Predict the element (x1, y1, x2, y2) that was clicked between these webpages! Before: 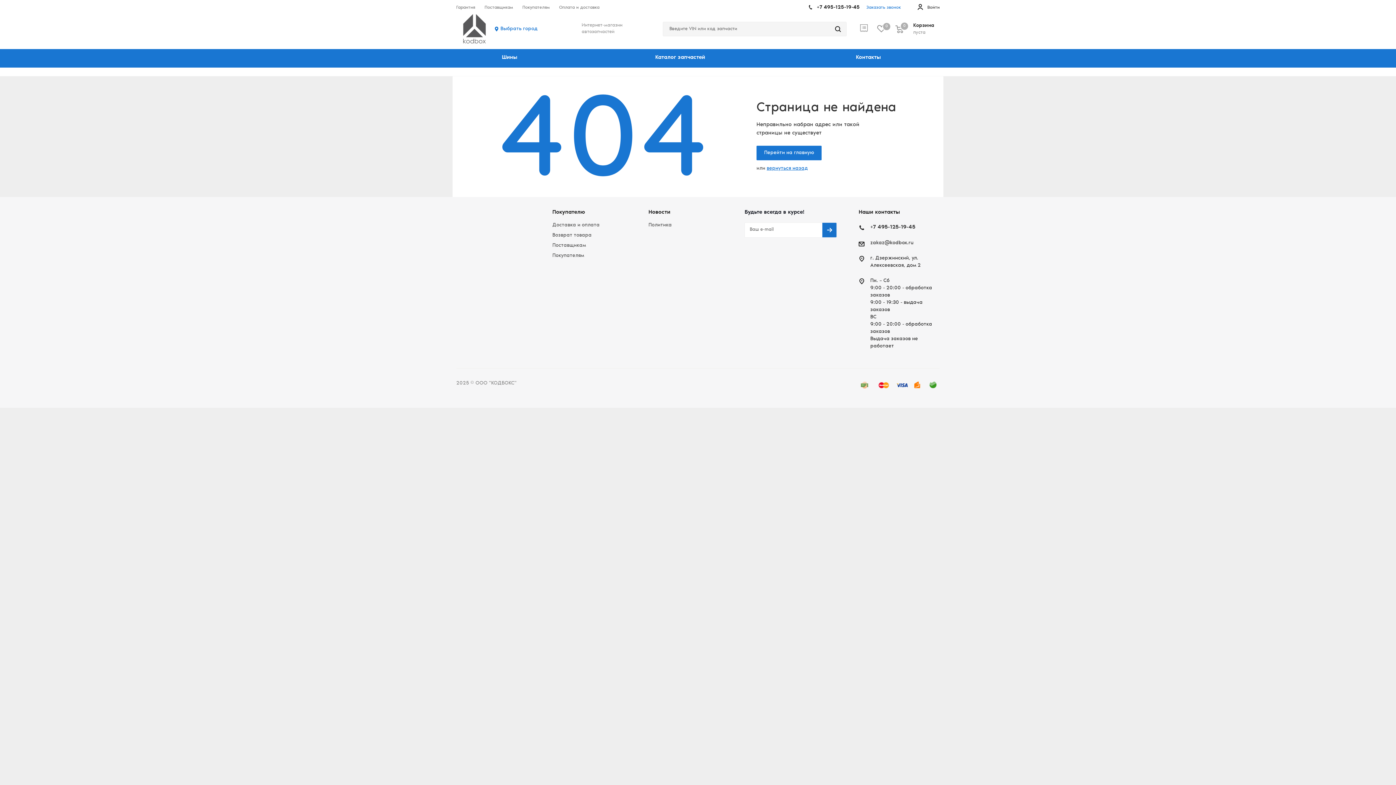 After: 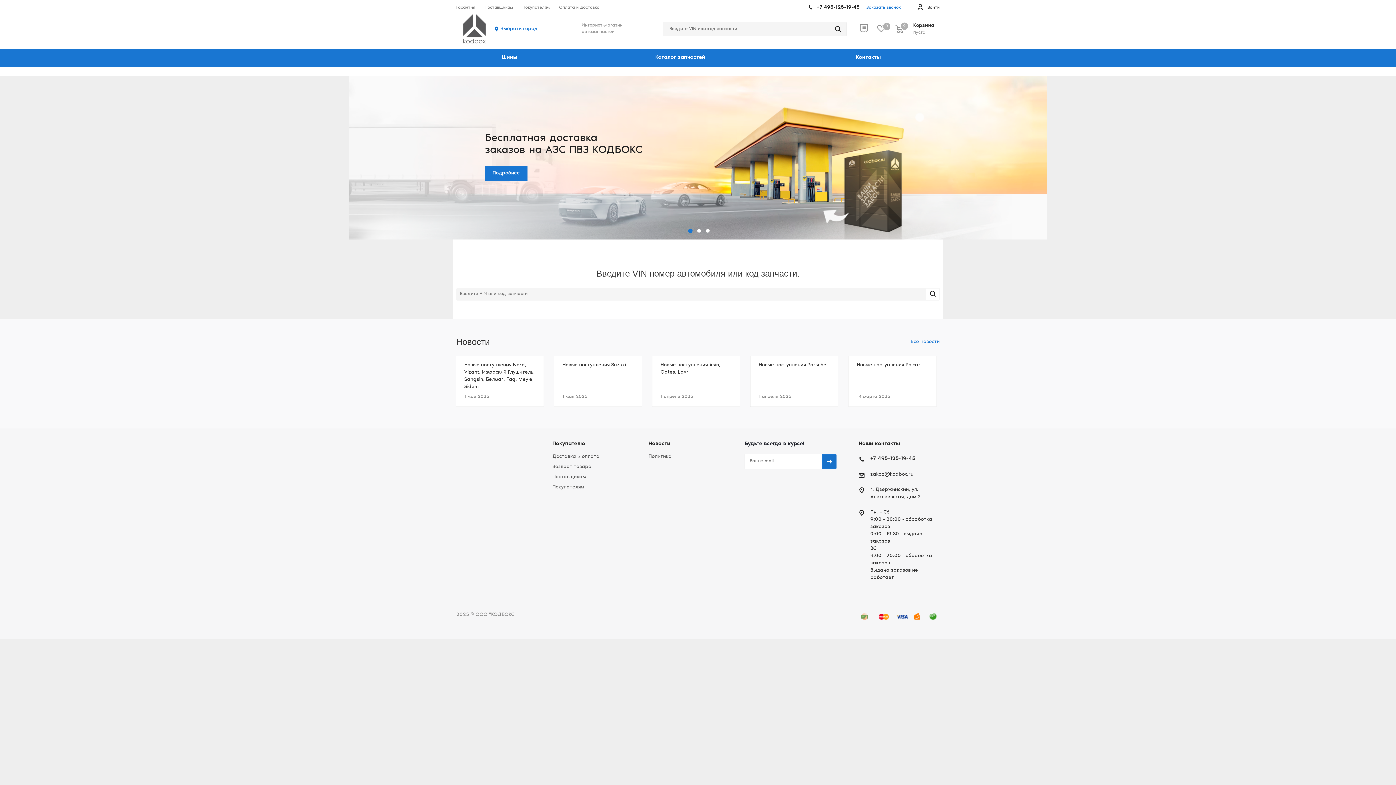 Action: bbox: (460, 26, 489, 31)